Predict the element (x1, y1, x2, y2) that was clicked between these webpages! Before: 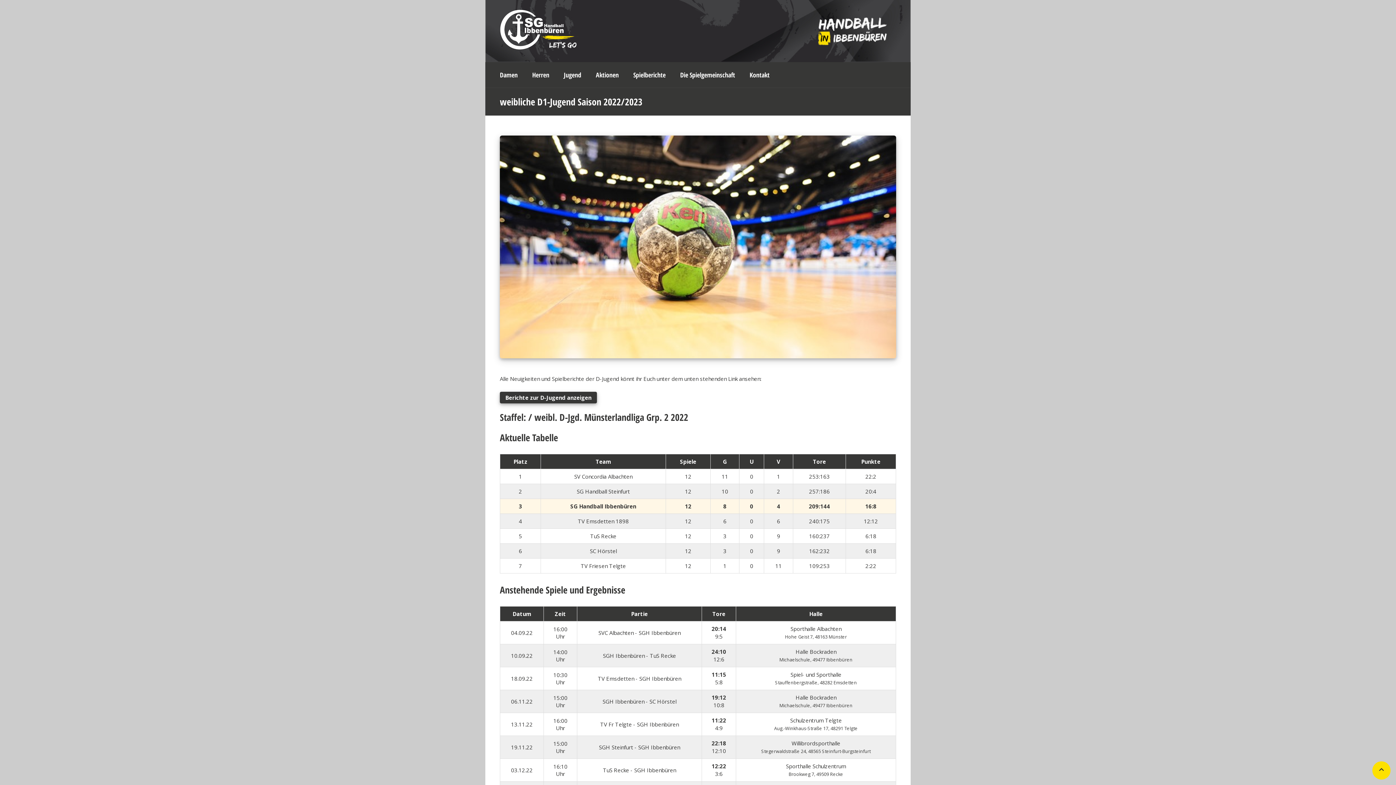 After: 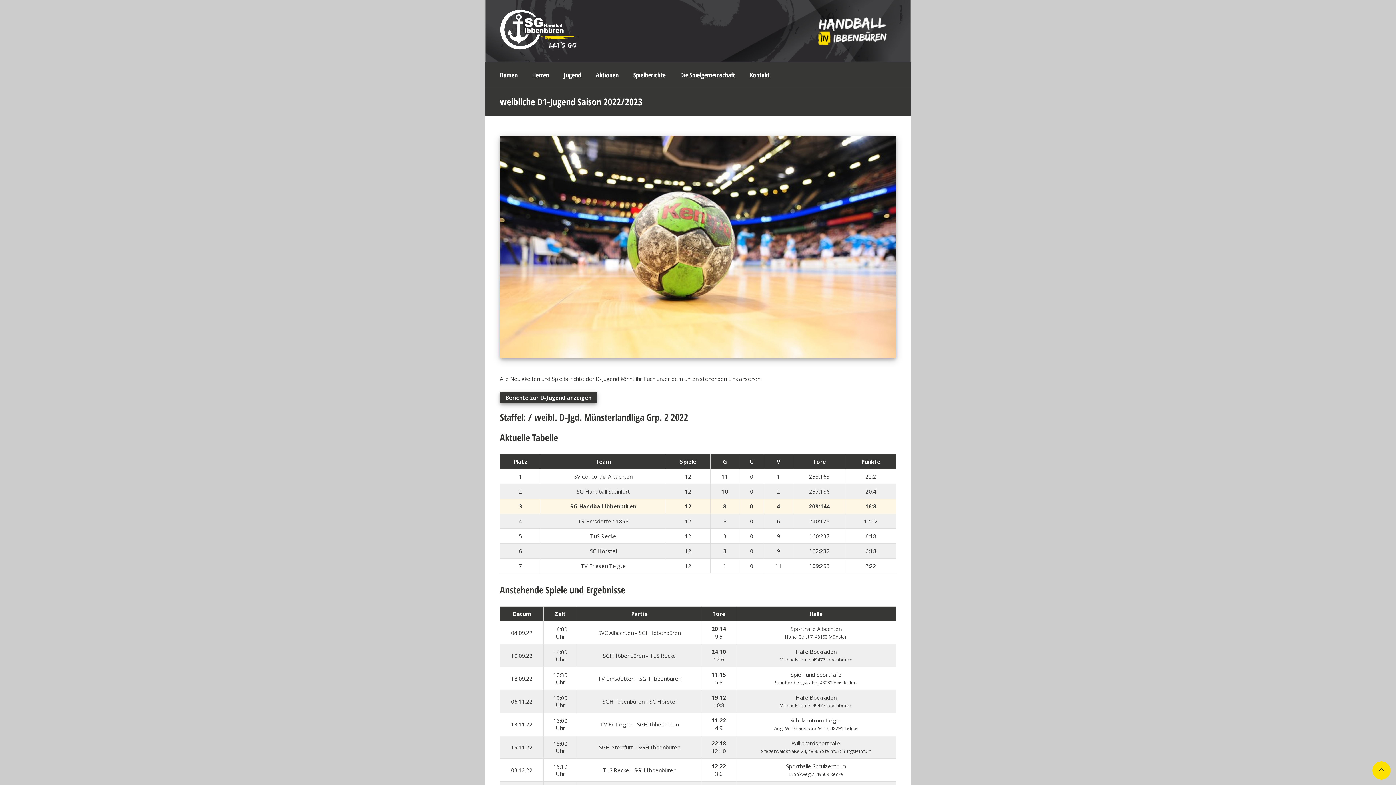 Action: bbox: (1372, 761, 1390, 780)